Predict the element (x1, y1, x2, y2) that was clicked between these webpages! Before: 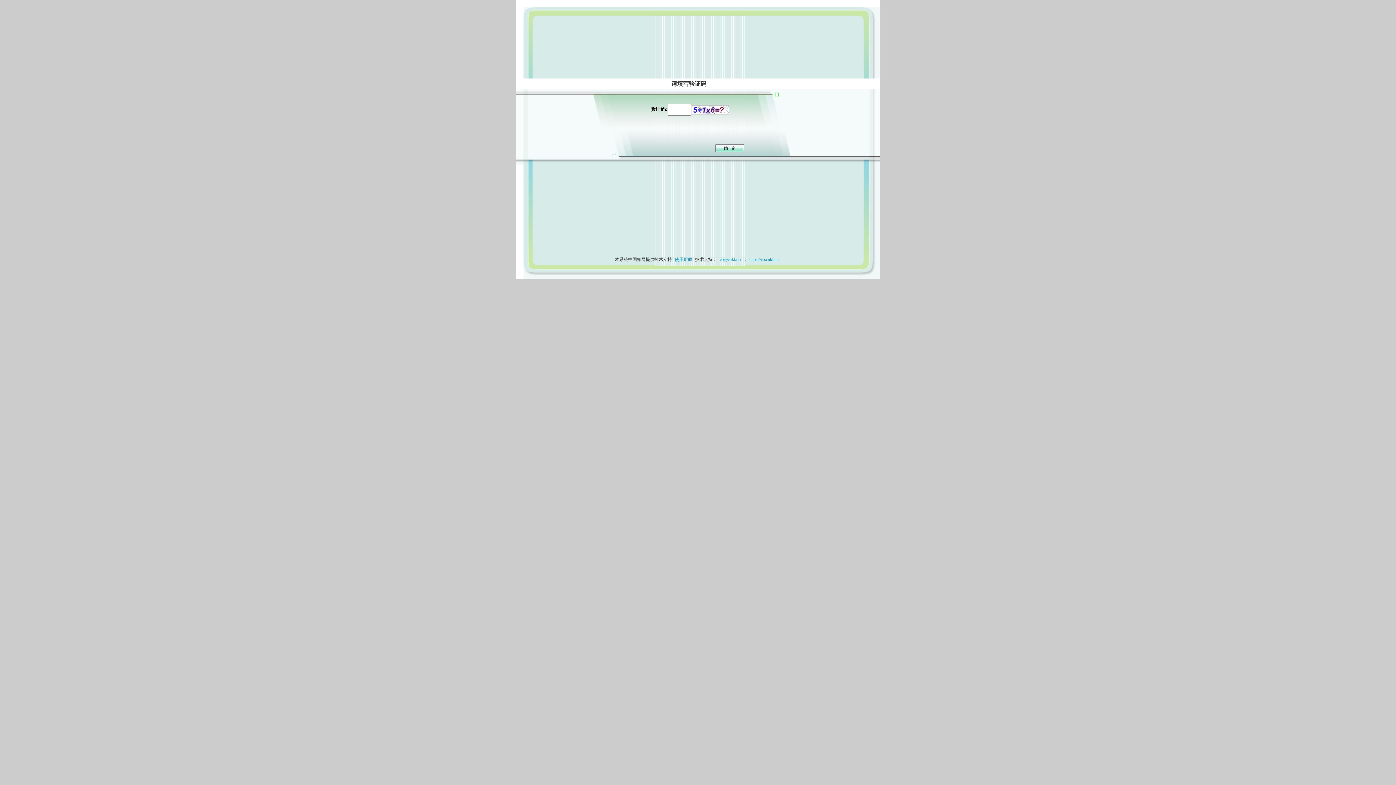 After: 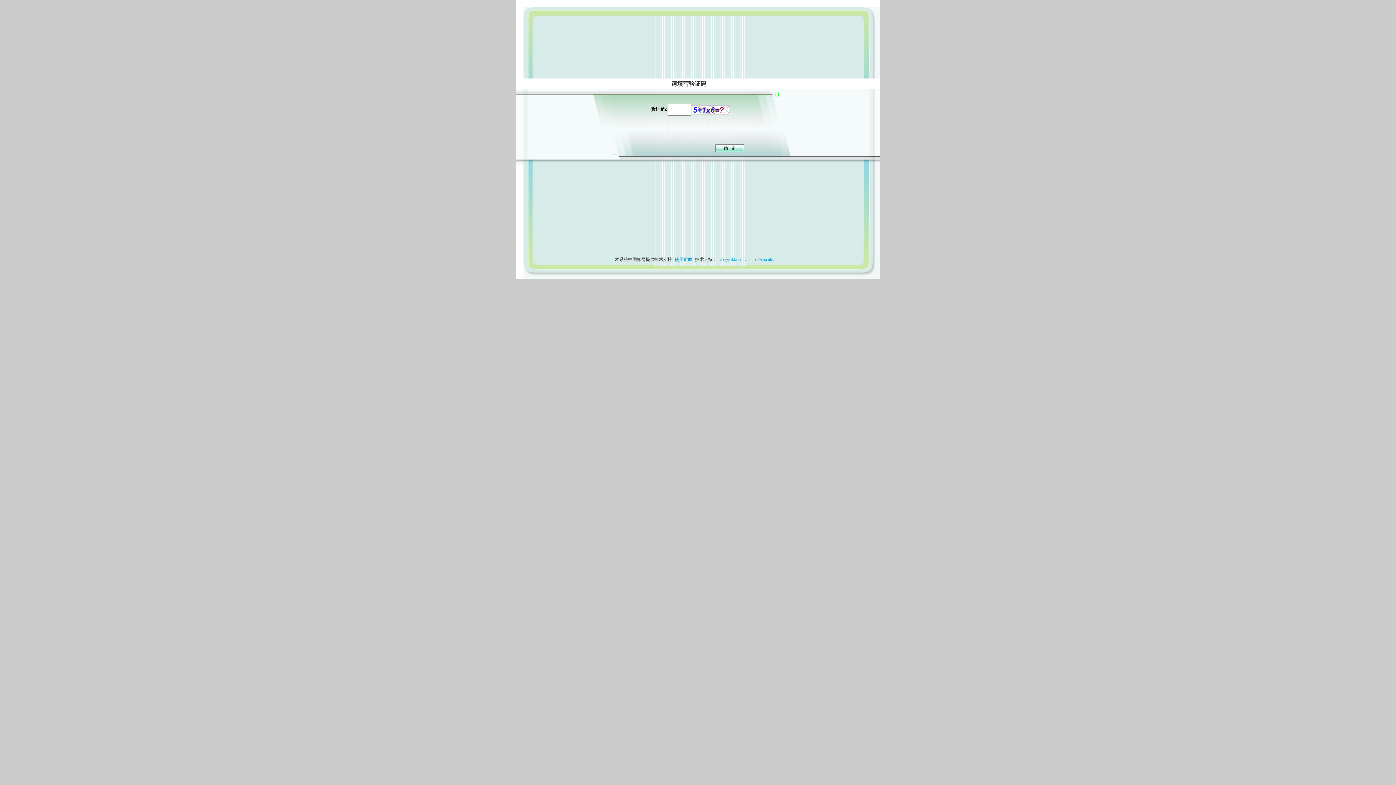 Action: label: 使用帮助 bbox: (673, 257, 694, 262)